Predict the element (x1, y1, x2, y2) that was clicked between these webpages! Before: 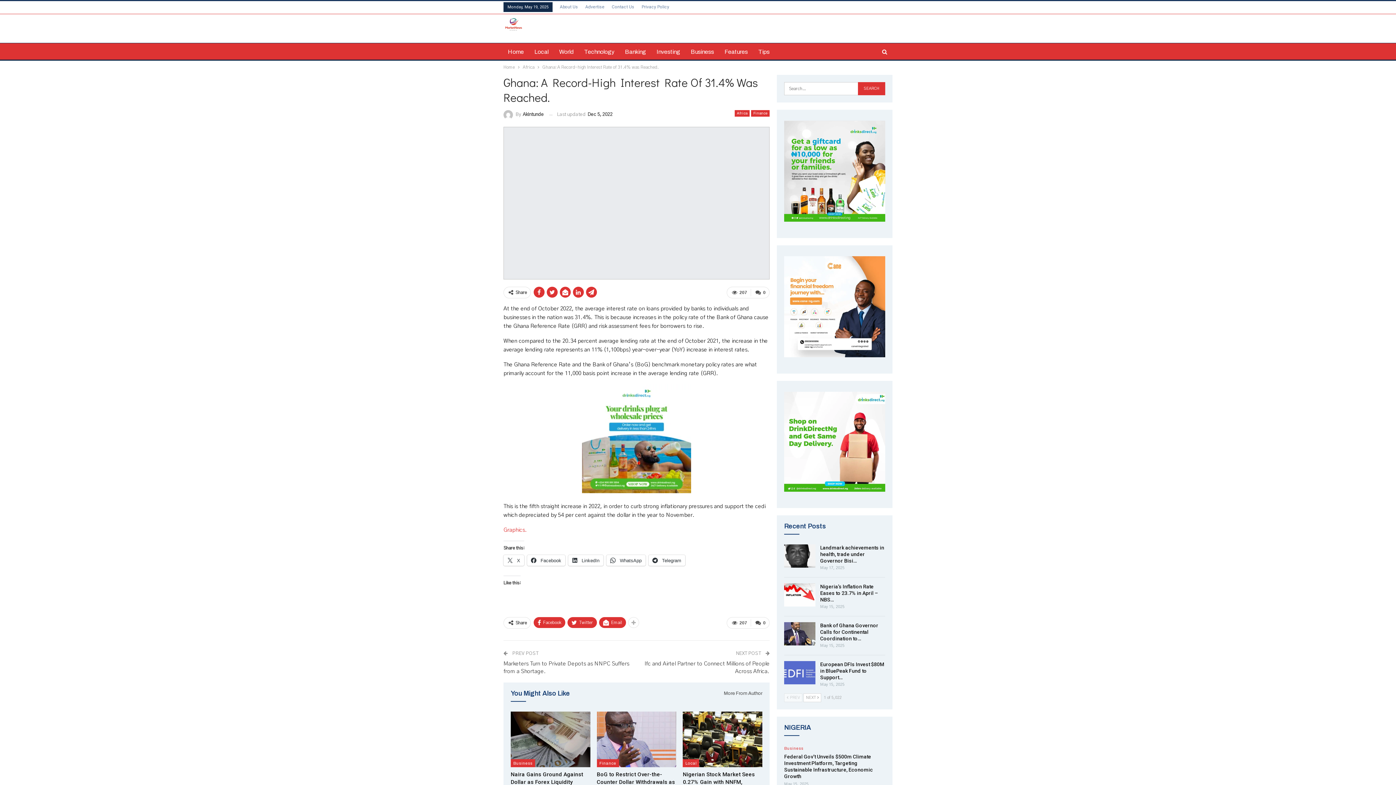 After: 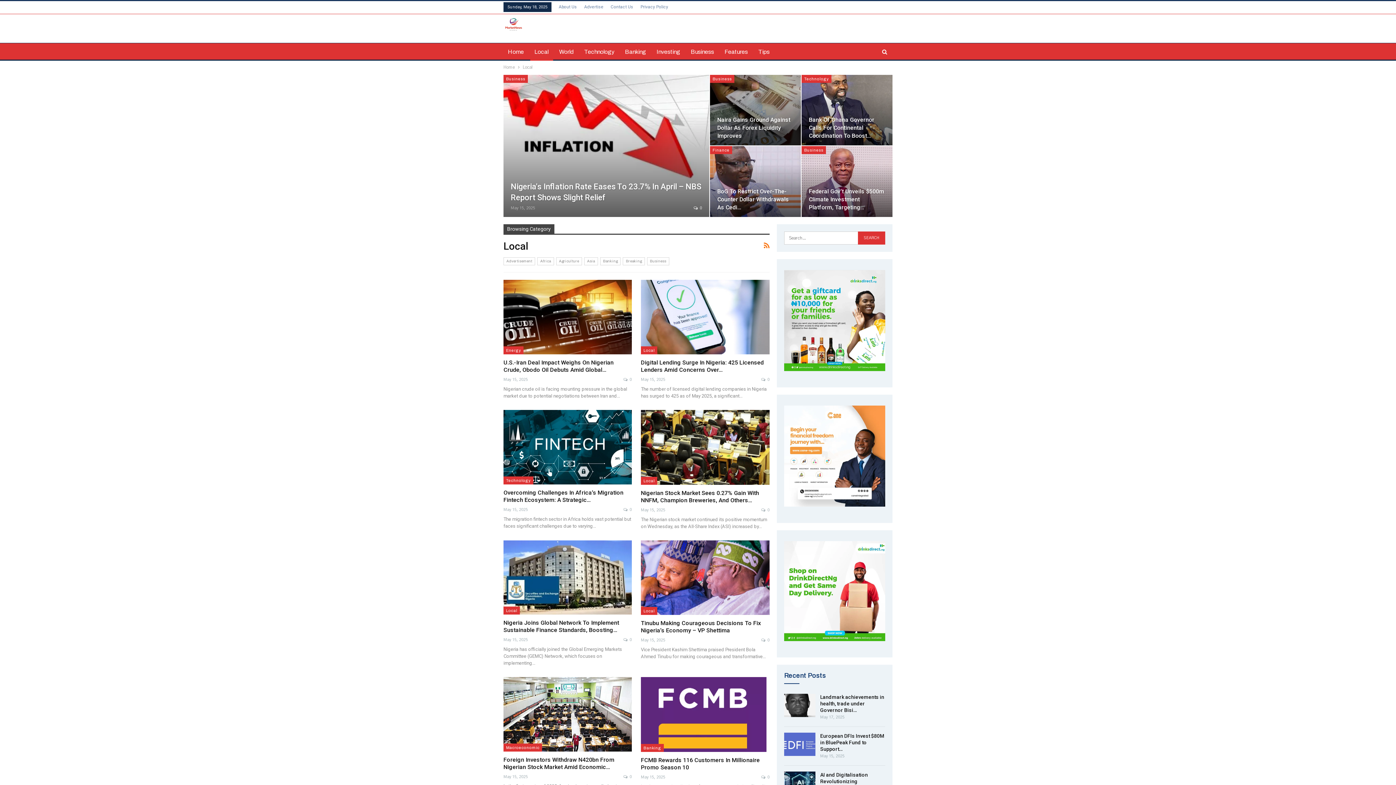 Action: bbox: (784, 725, 811, 731) label: NIGERIA